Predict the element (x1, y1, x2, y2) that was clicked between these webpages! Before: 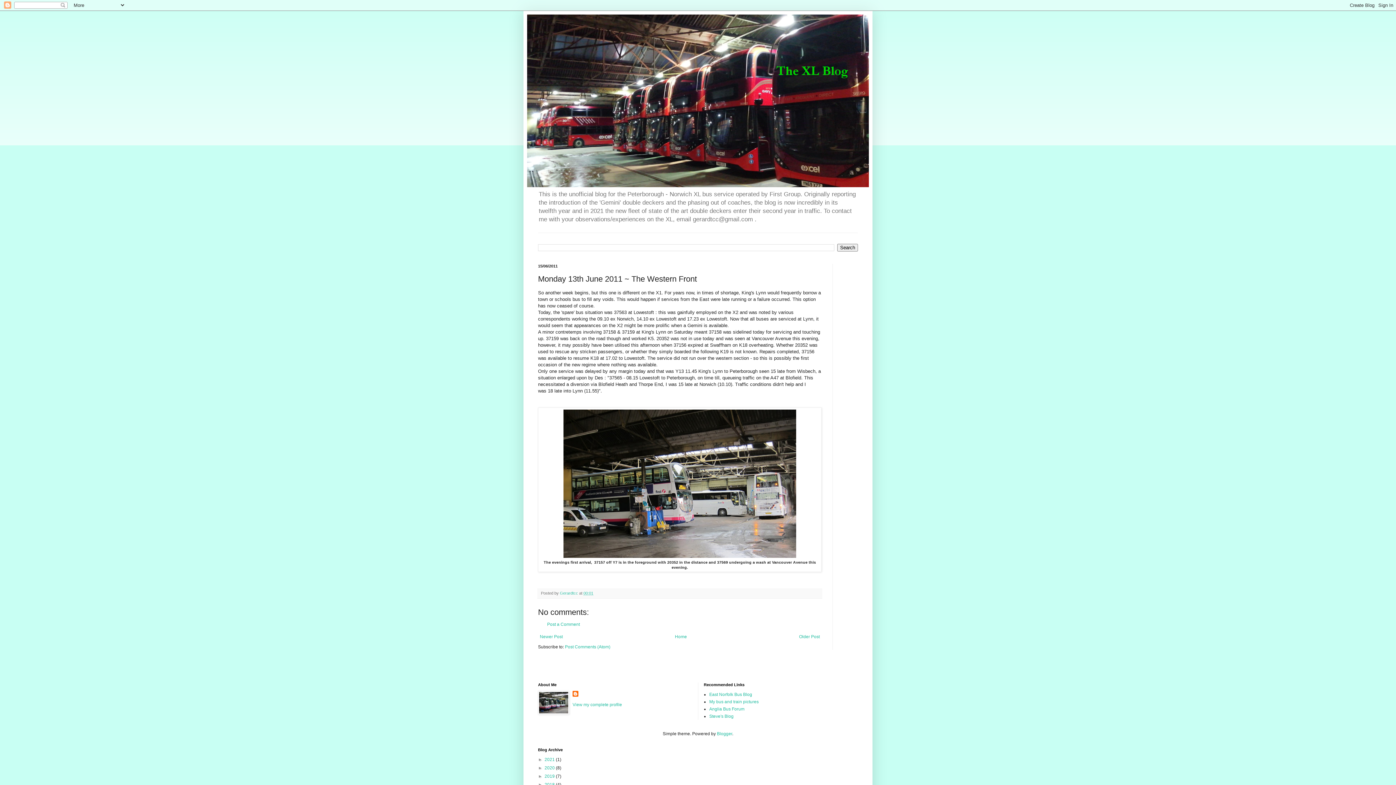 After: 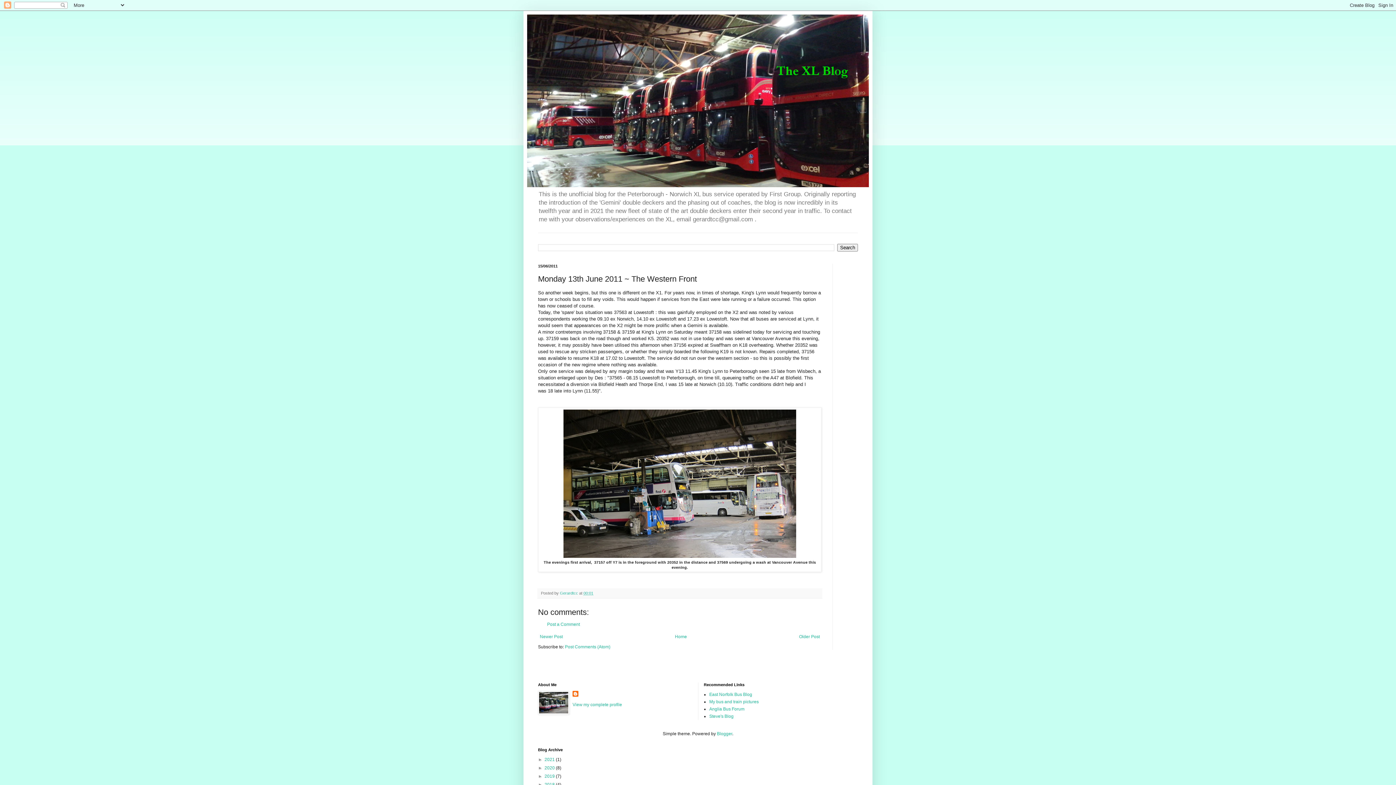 Action: bbox: (583, 591, 593, 595) label: 00:01